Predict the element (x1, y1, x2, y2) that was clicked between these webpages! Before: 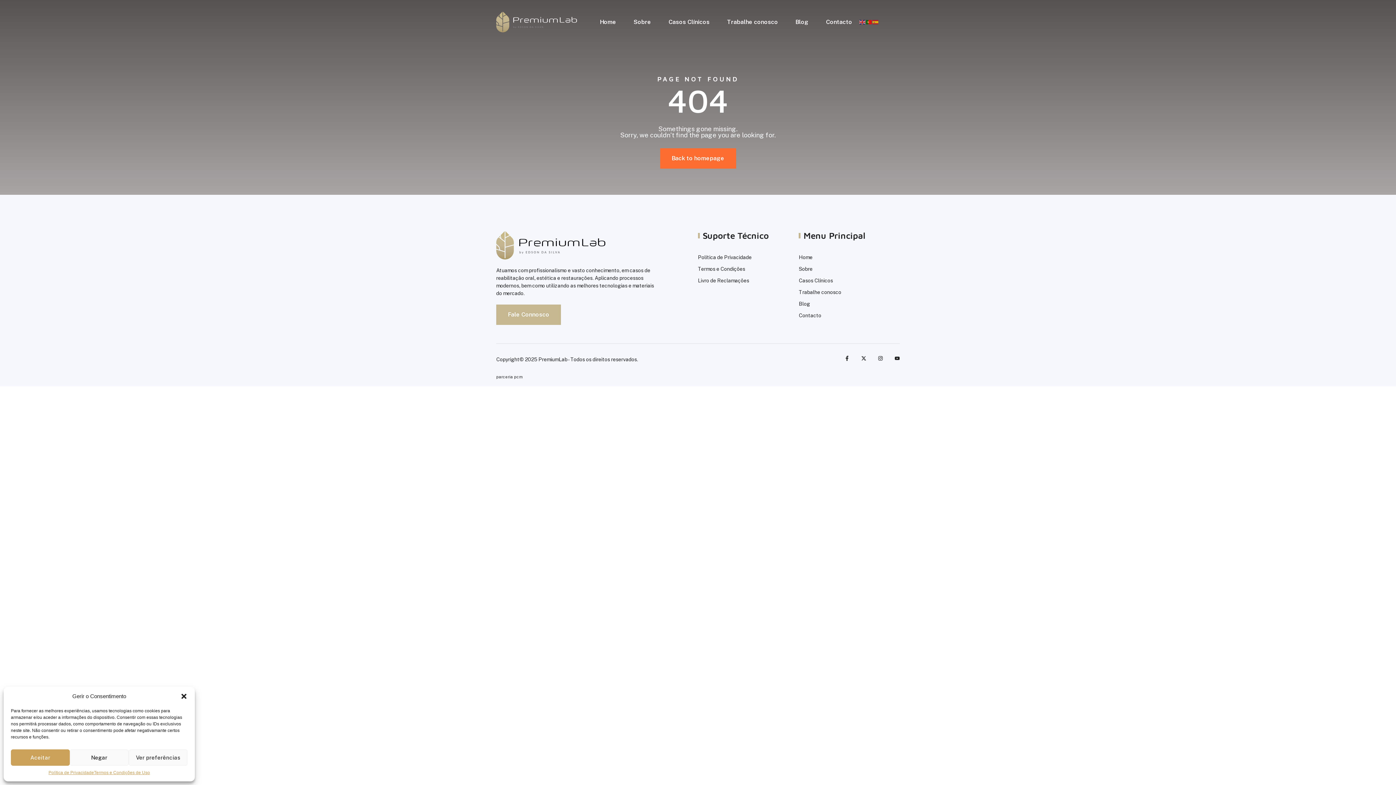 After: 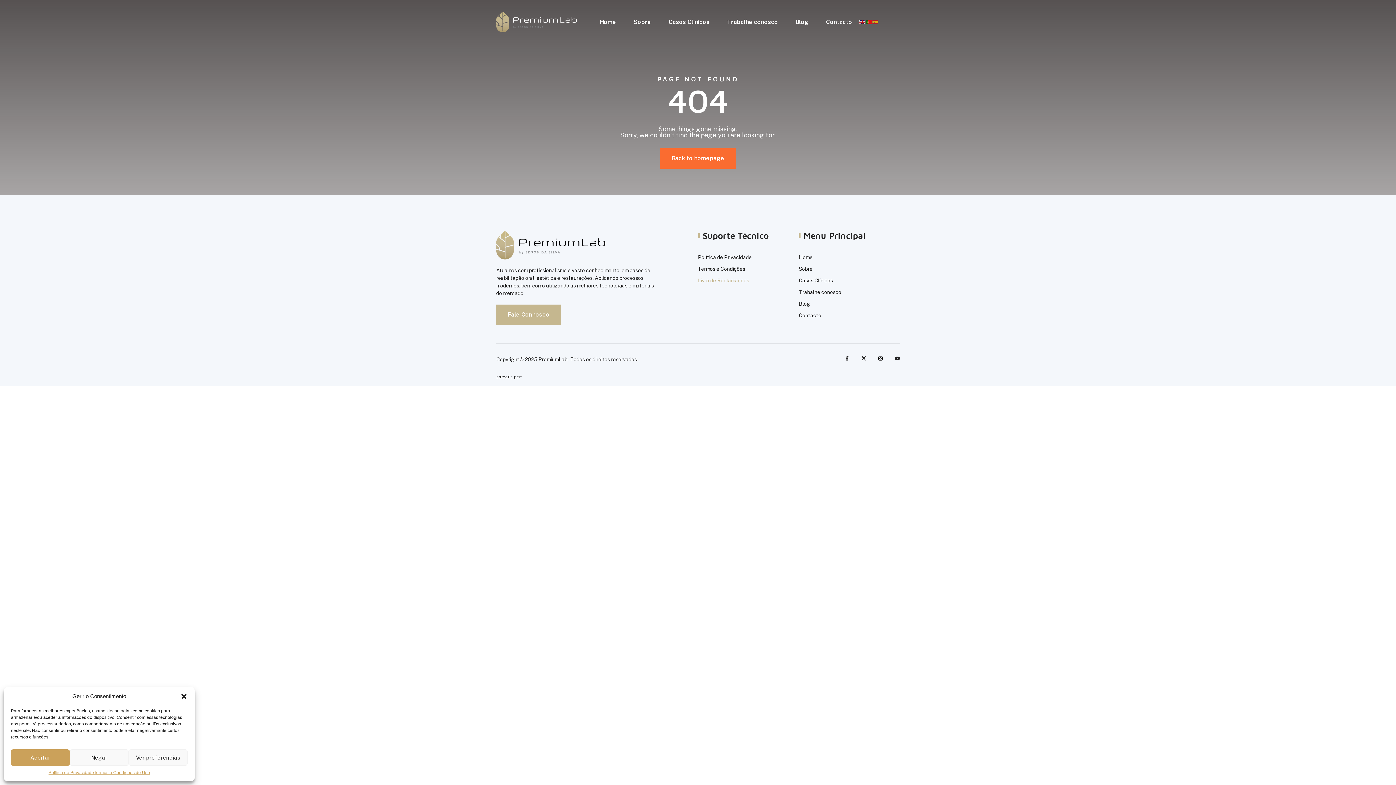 Action: label: Livro de Reclamações bbox: (698, 275, 798, 286)